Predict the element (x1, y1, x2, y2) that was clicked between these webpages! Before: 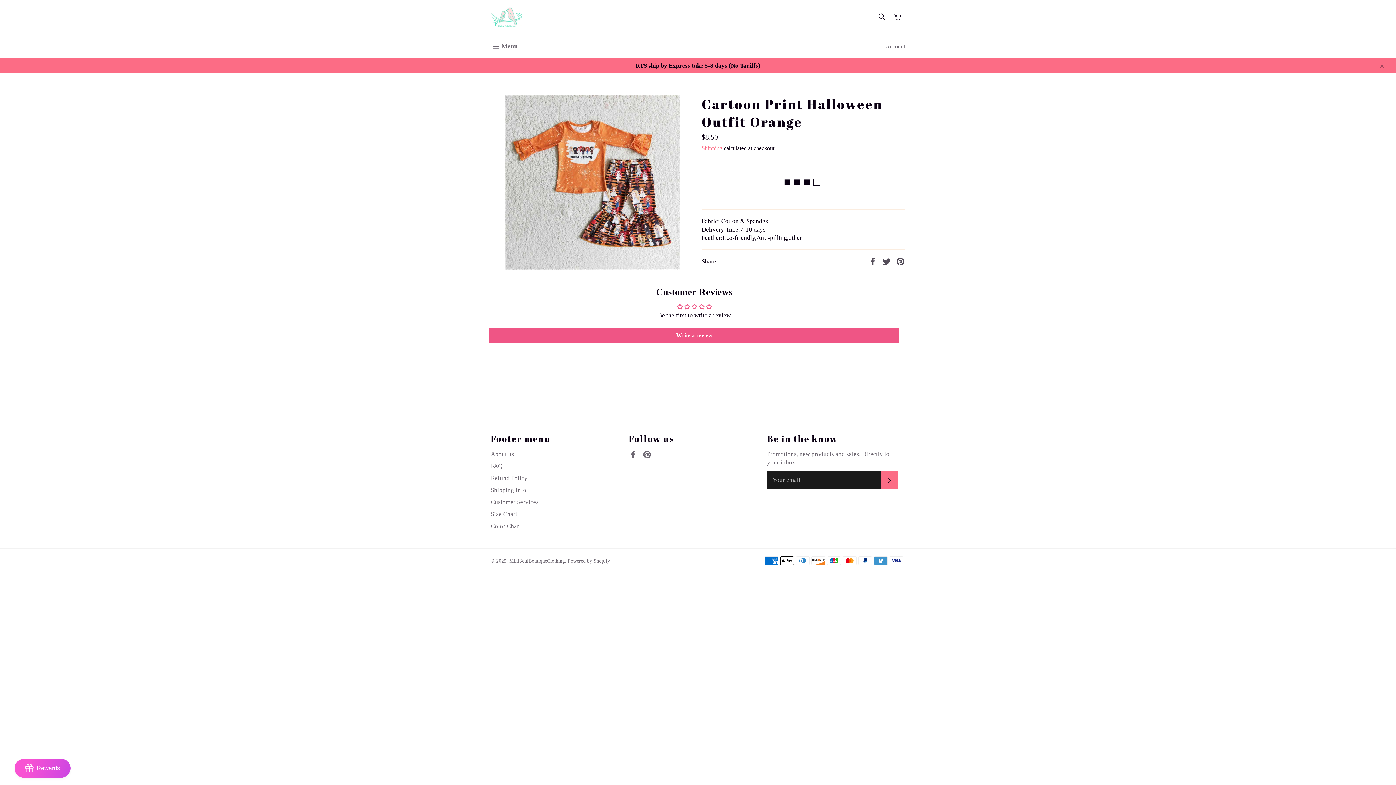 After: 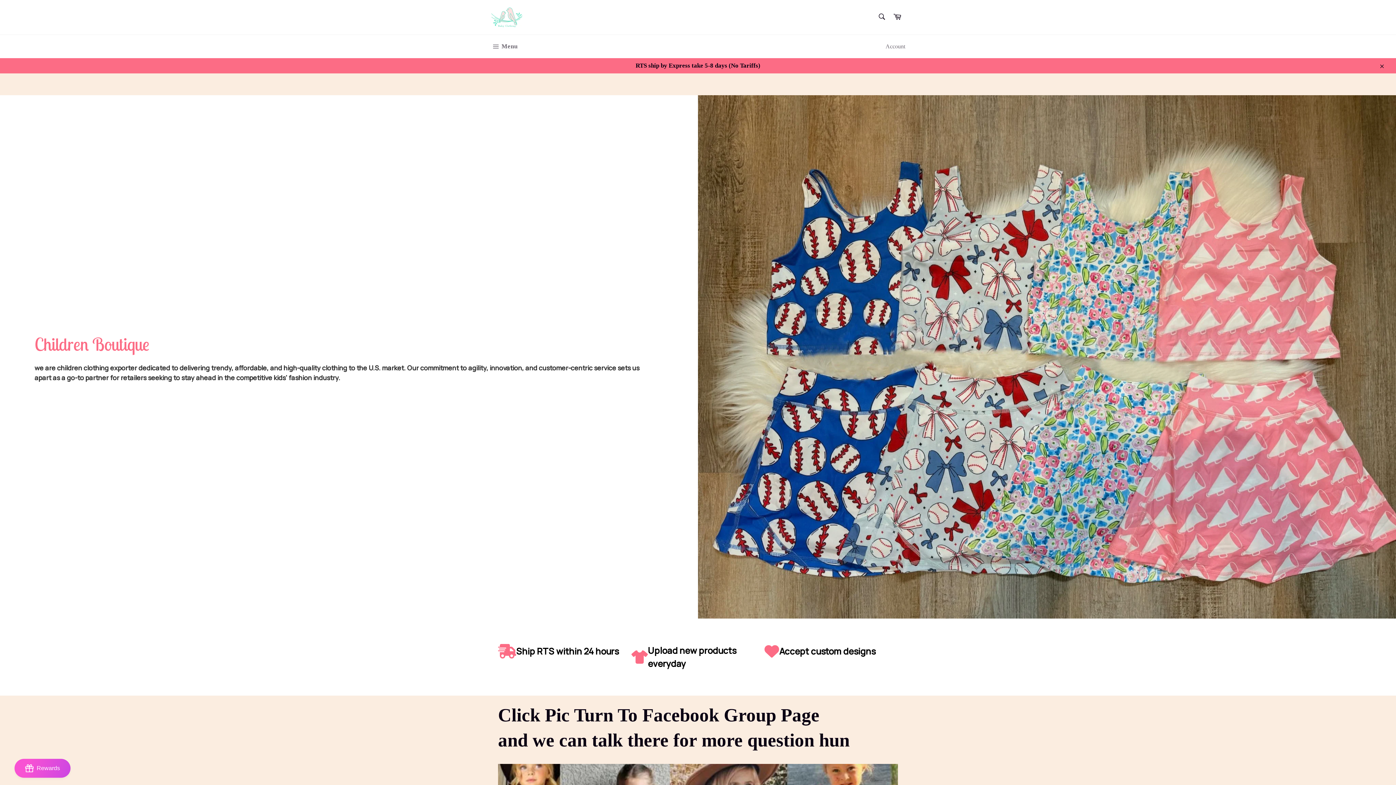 Action: label: MiniSoulBoutiqueClothing bbox: (509, 558, 565, 564)